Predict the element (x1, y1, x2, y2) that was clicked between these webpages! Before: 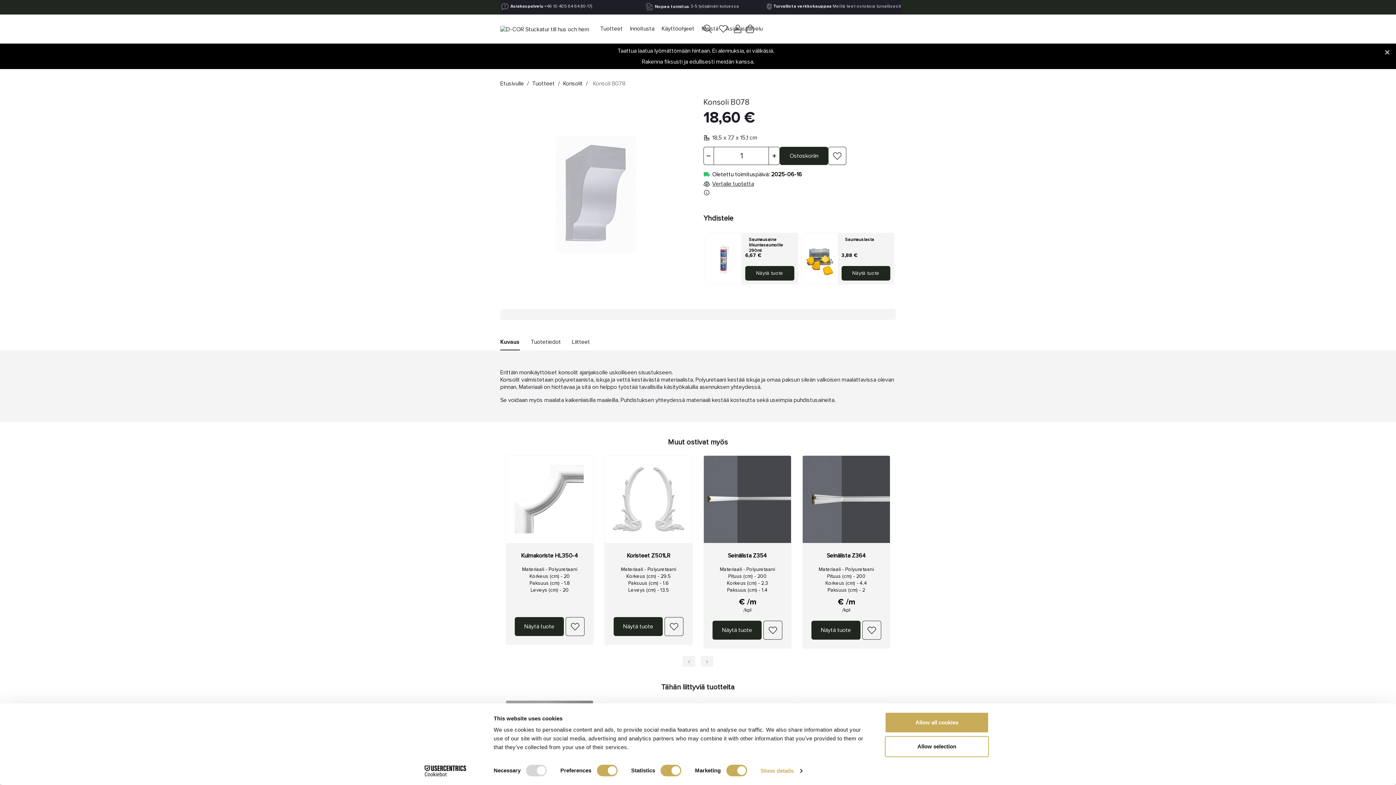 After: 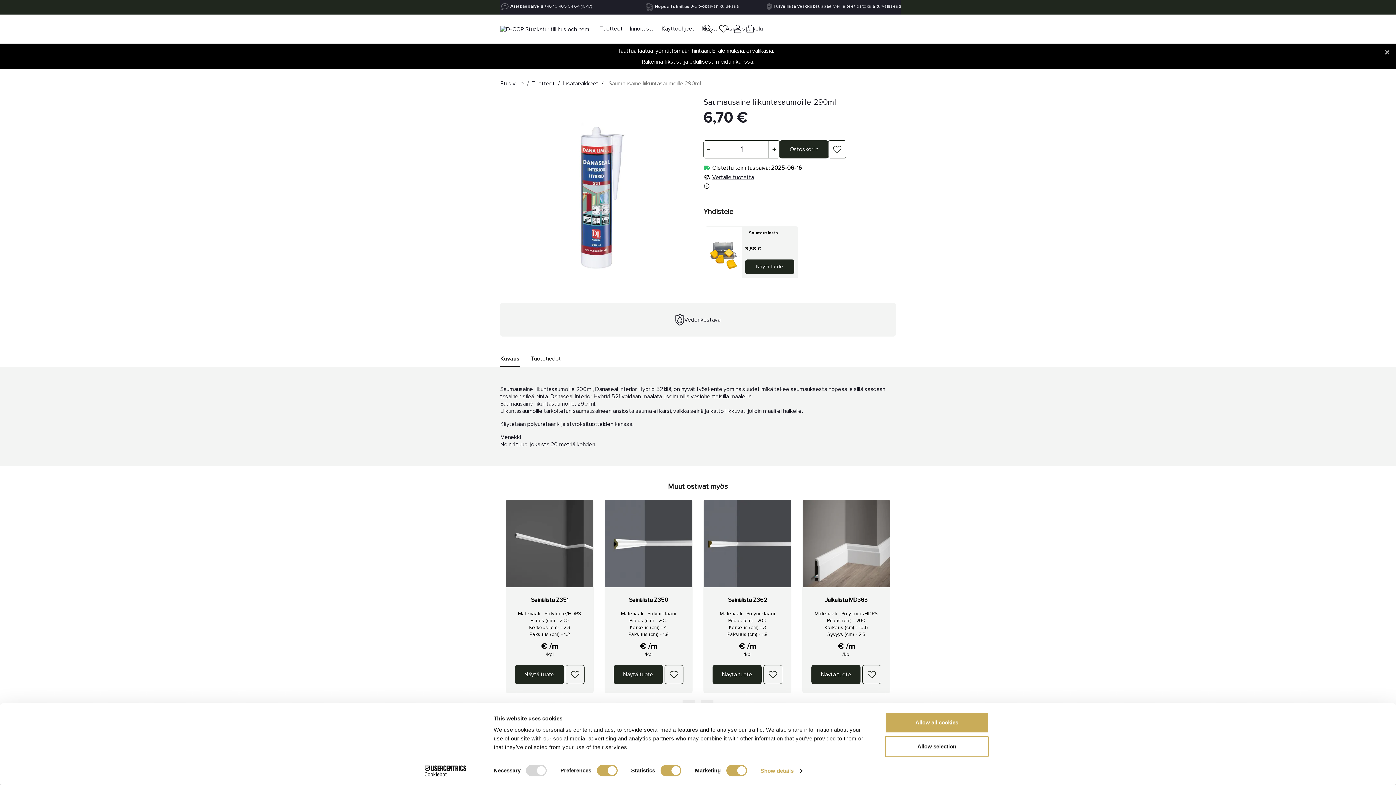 Action: label: Näytä tuote bbox: (745, 266, 794, 280)